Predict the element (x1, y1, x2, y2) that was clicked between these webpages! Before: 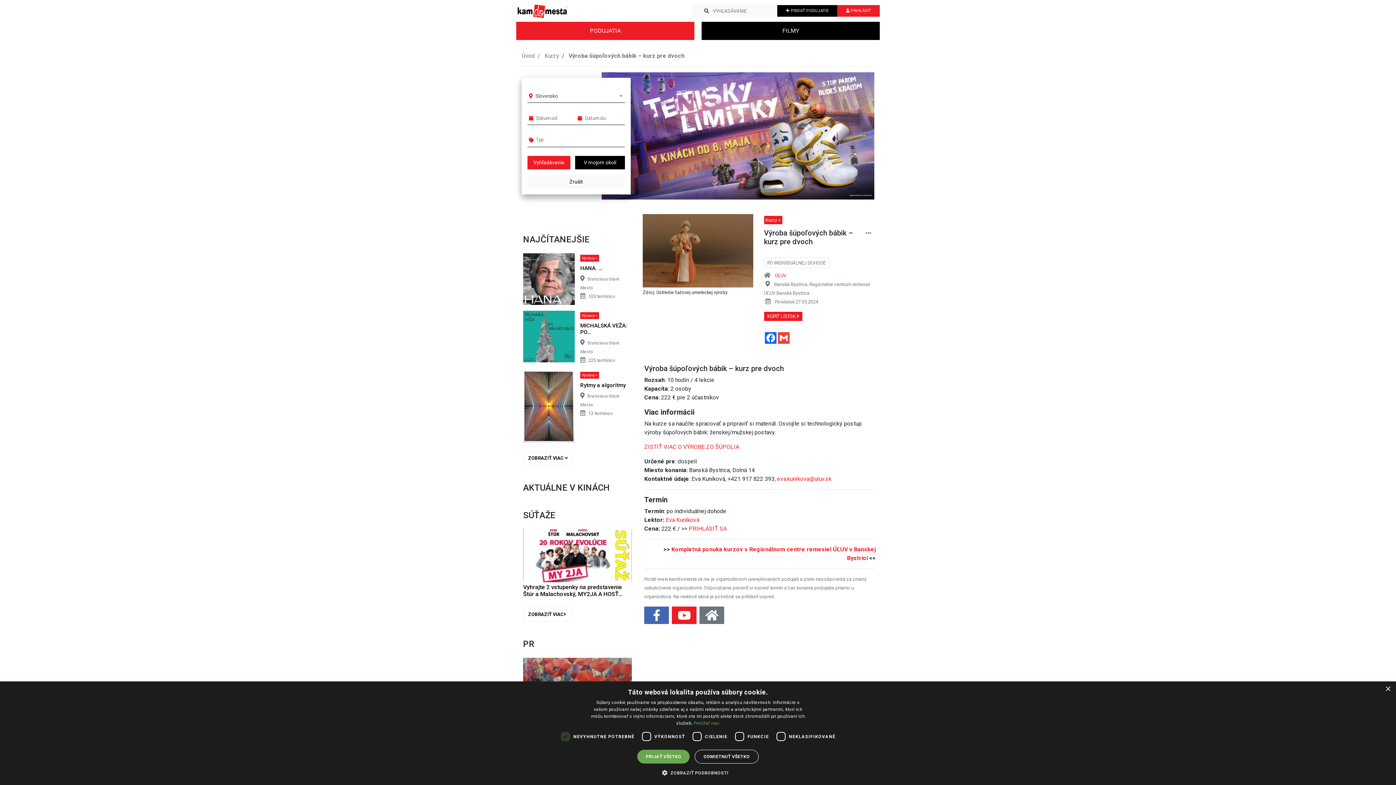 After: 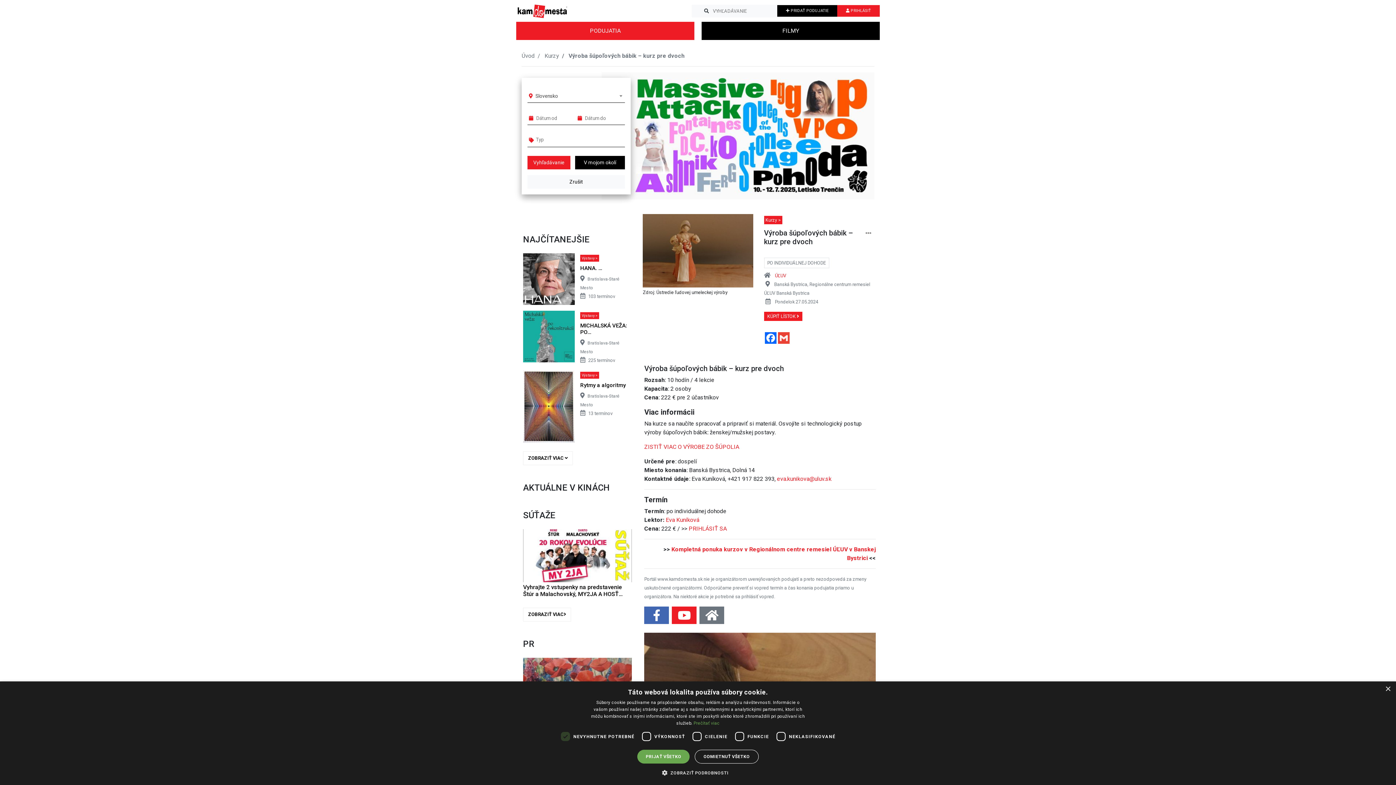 Action: bbox: (575, 155, 625, 169) label: V mojom okolí